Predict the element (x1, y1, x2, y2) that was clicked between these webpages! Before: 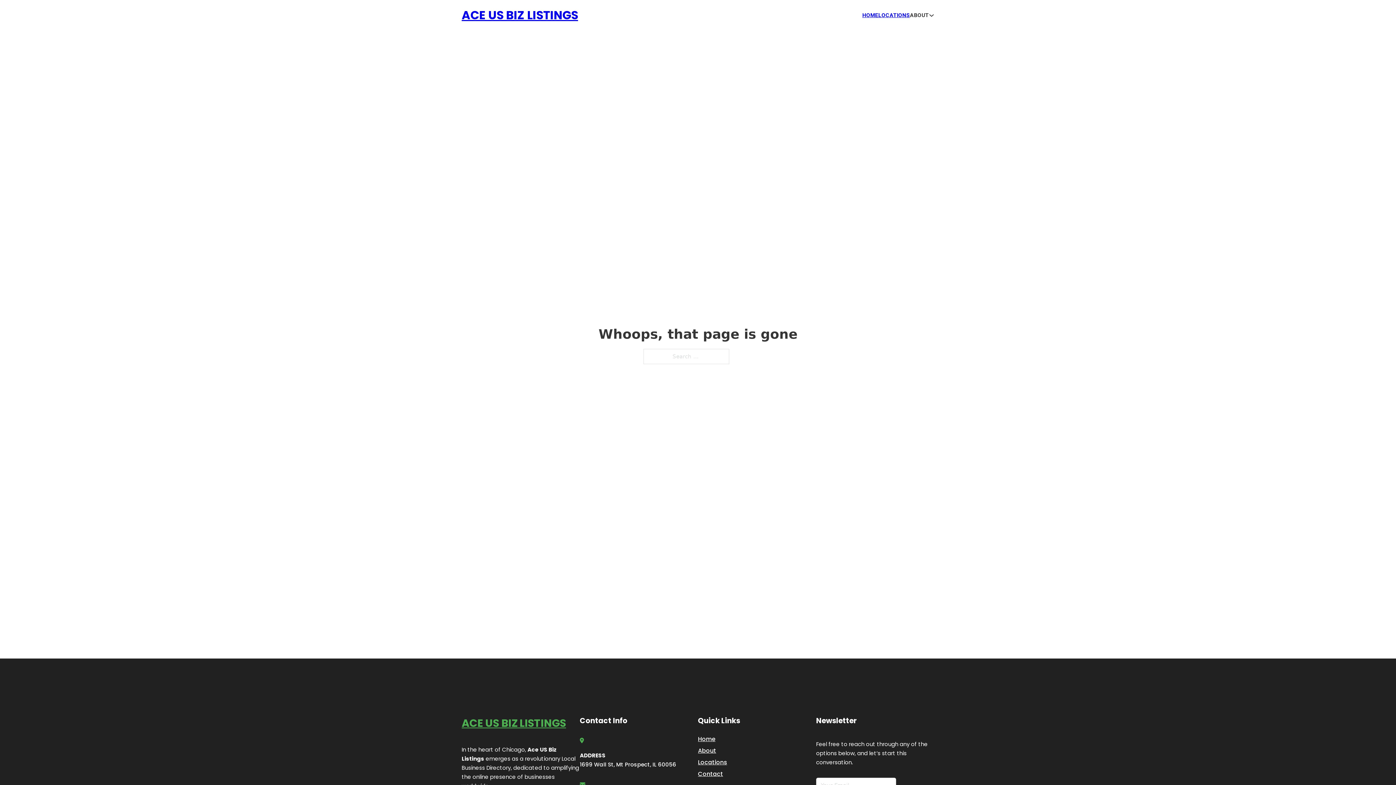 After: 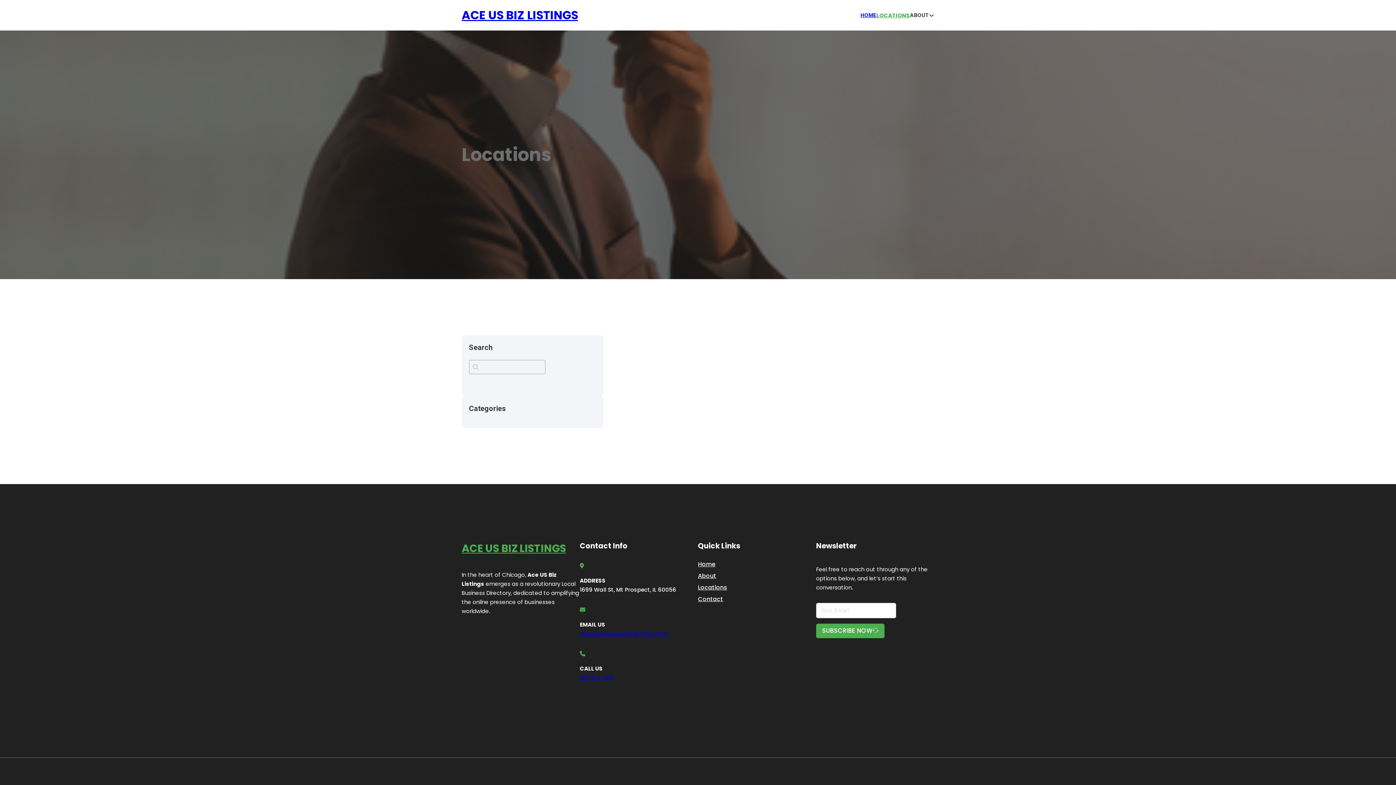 Action: bbox: (698, 757, 727, 767) label: Locations